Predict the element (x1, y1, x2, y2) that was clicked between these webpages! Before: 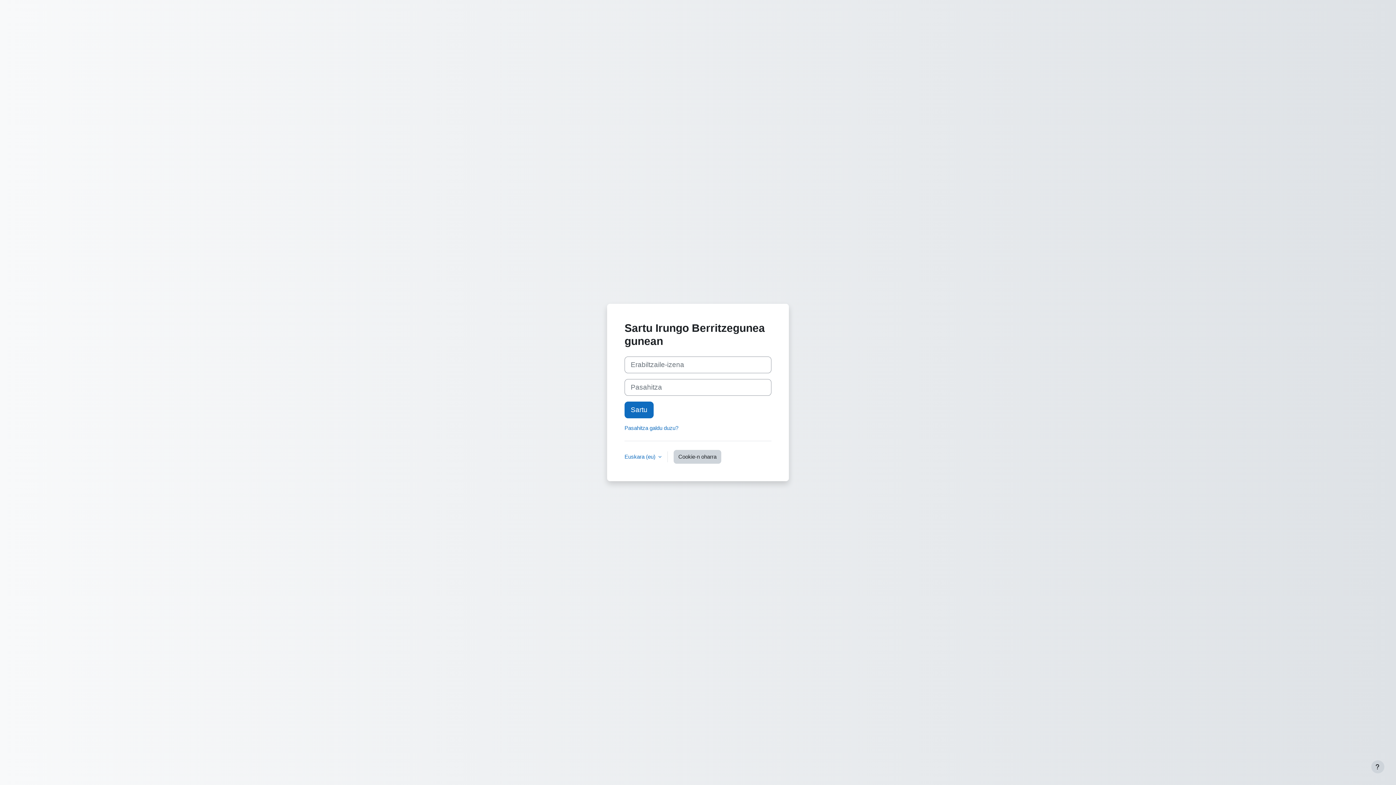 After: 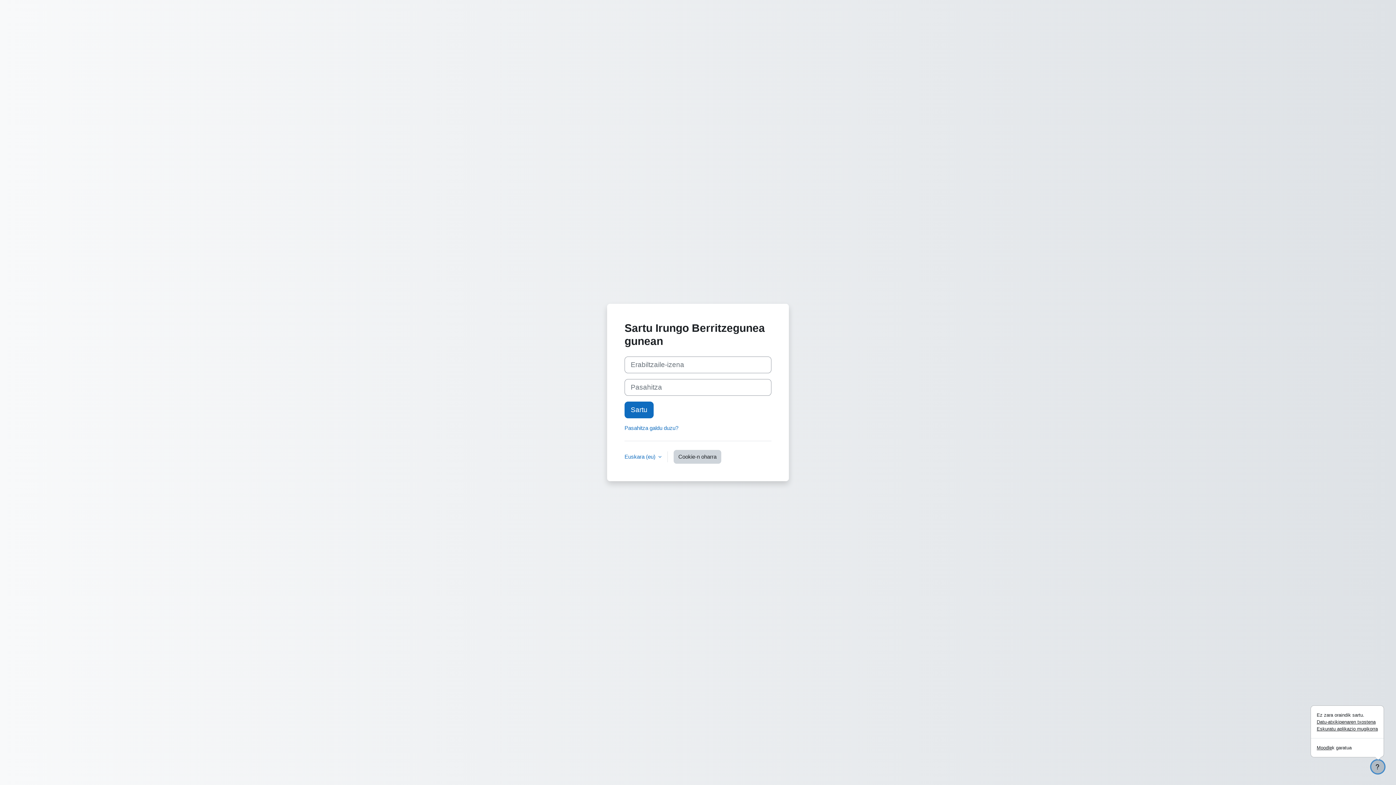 Action: label: Erakutsi orri-oina bbox: (1371, 760, 1384, 773)